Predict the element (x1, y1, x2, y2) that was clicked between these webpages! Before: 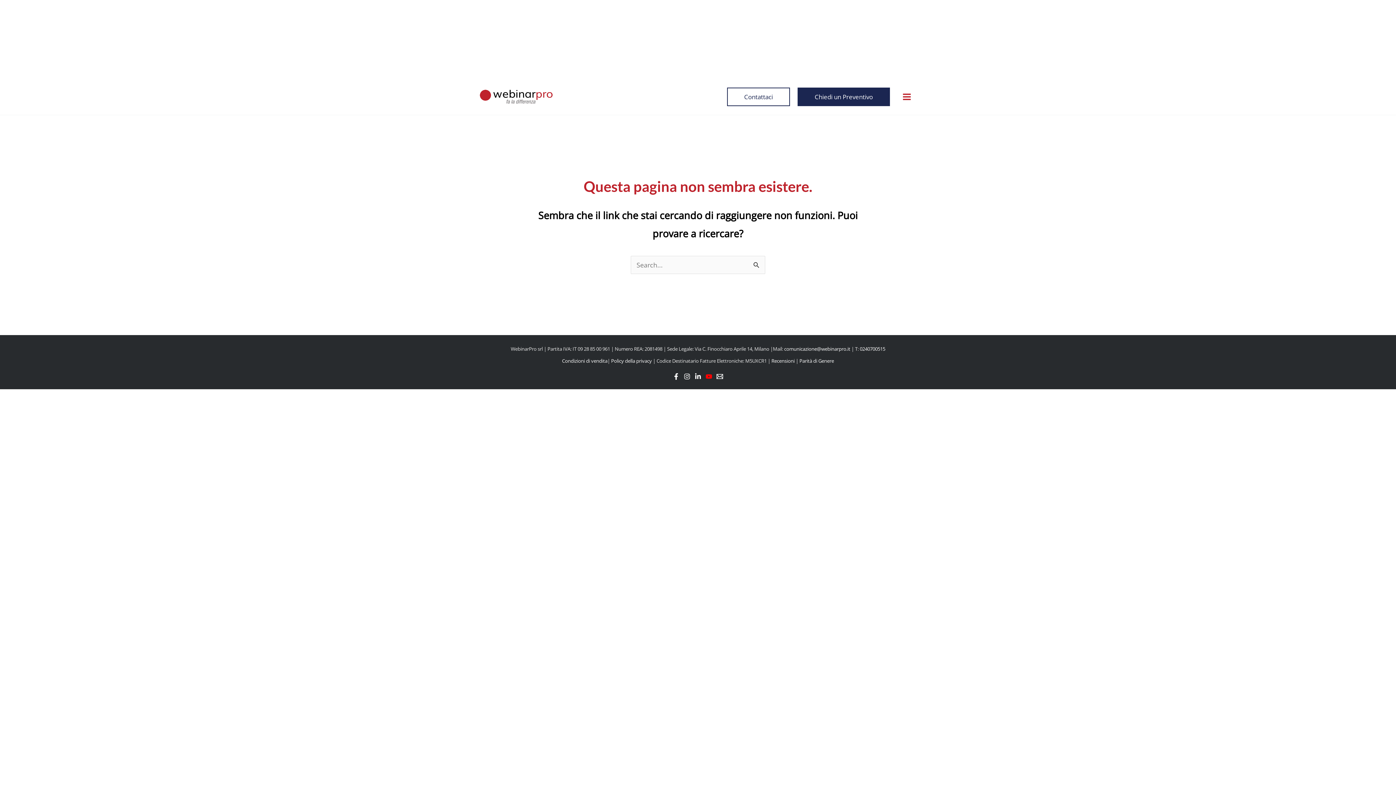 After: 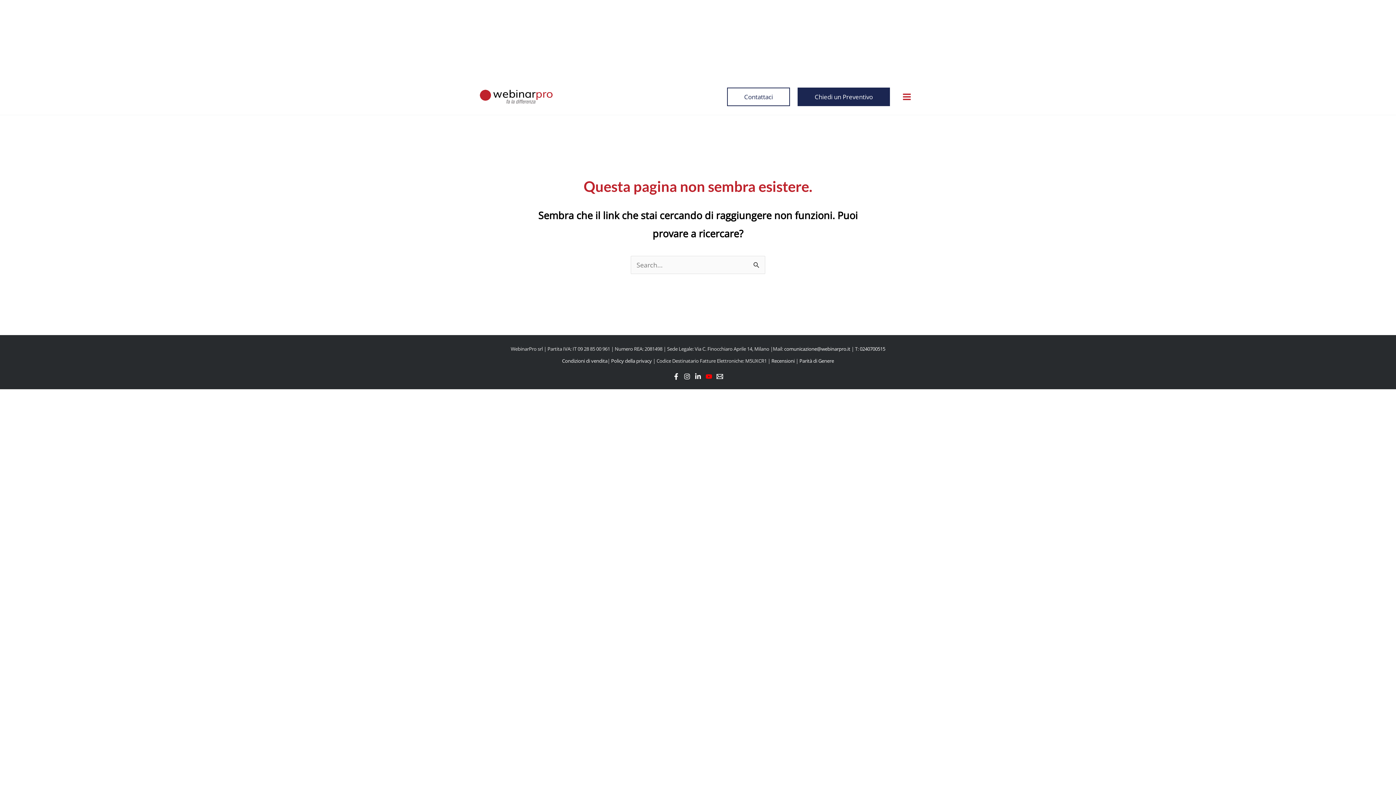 Action: label: Facebook bbox: (673, 373, 679, 380)